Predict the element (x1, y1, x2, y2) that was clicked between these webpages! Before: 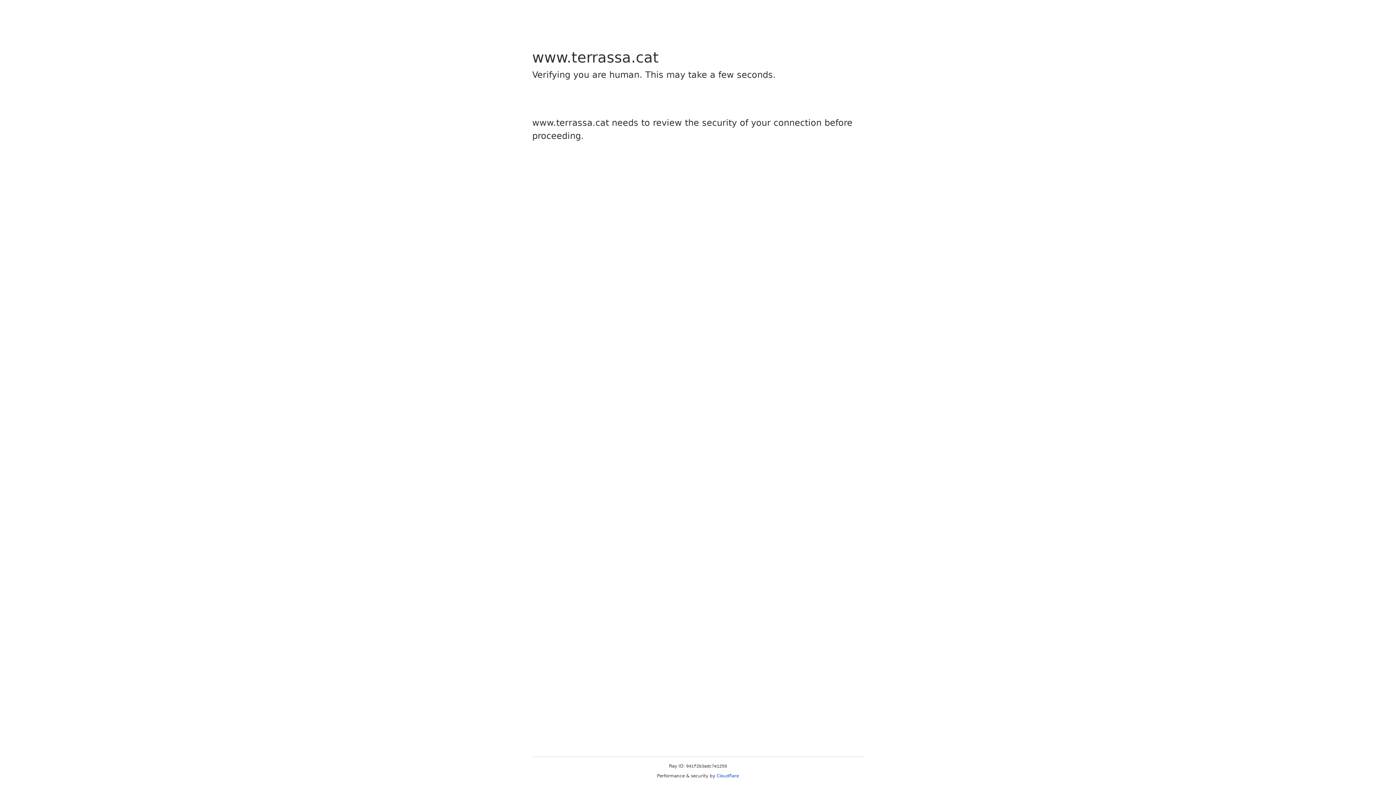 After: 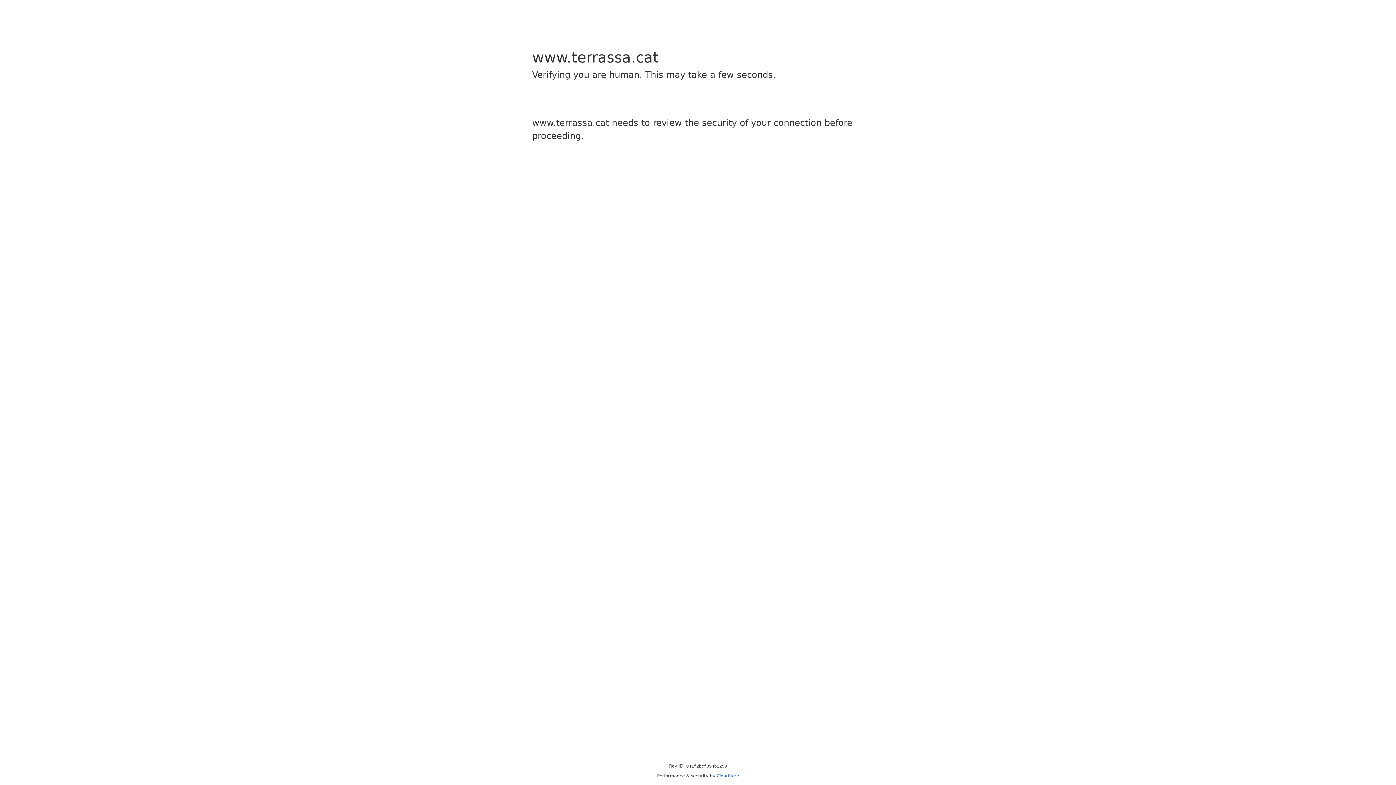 Action: bbox: (716, 773, 739, 778) label: Cloudflare